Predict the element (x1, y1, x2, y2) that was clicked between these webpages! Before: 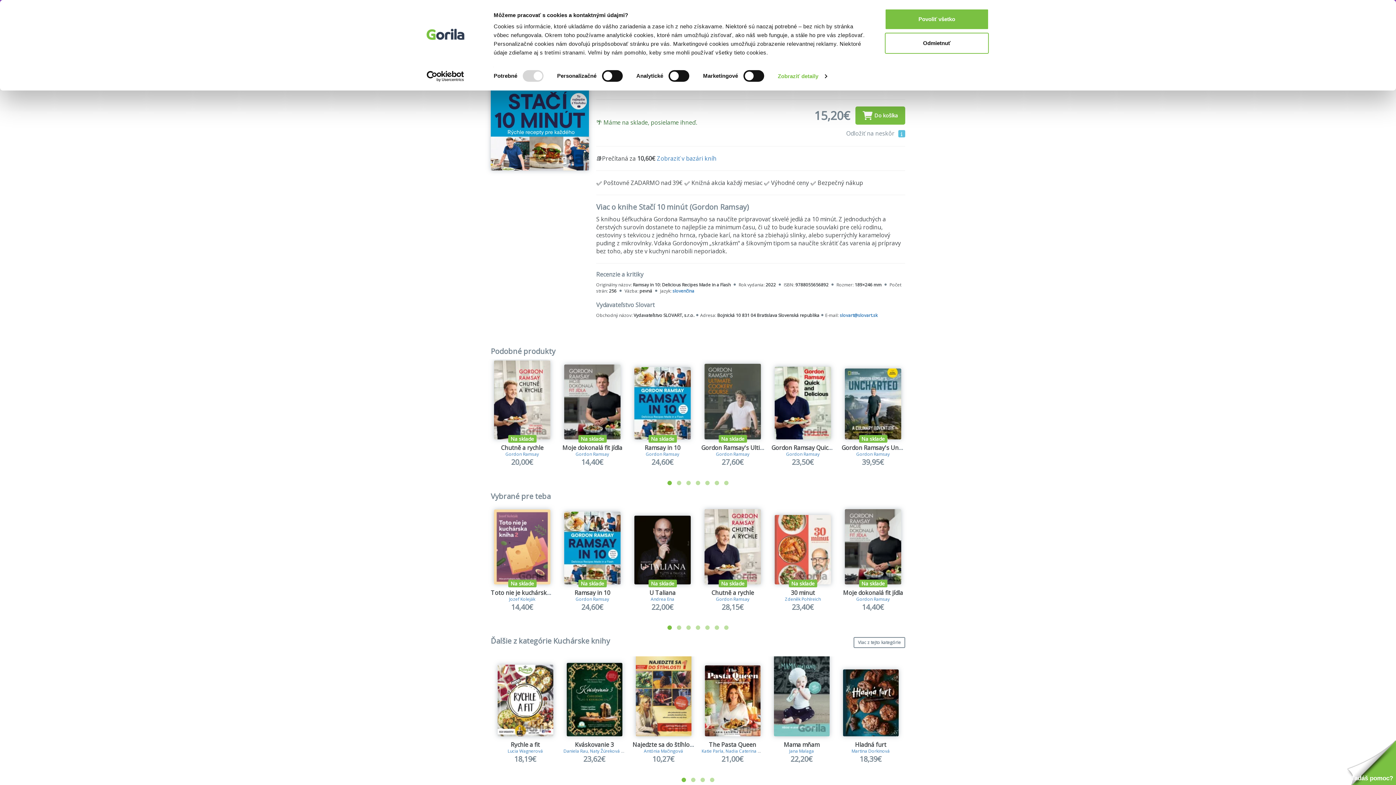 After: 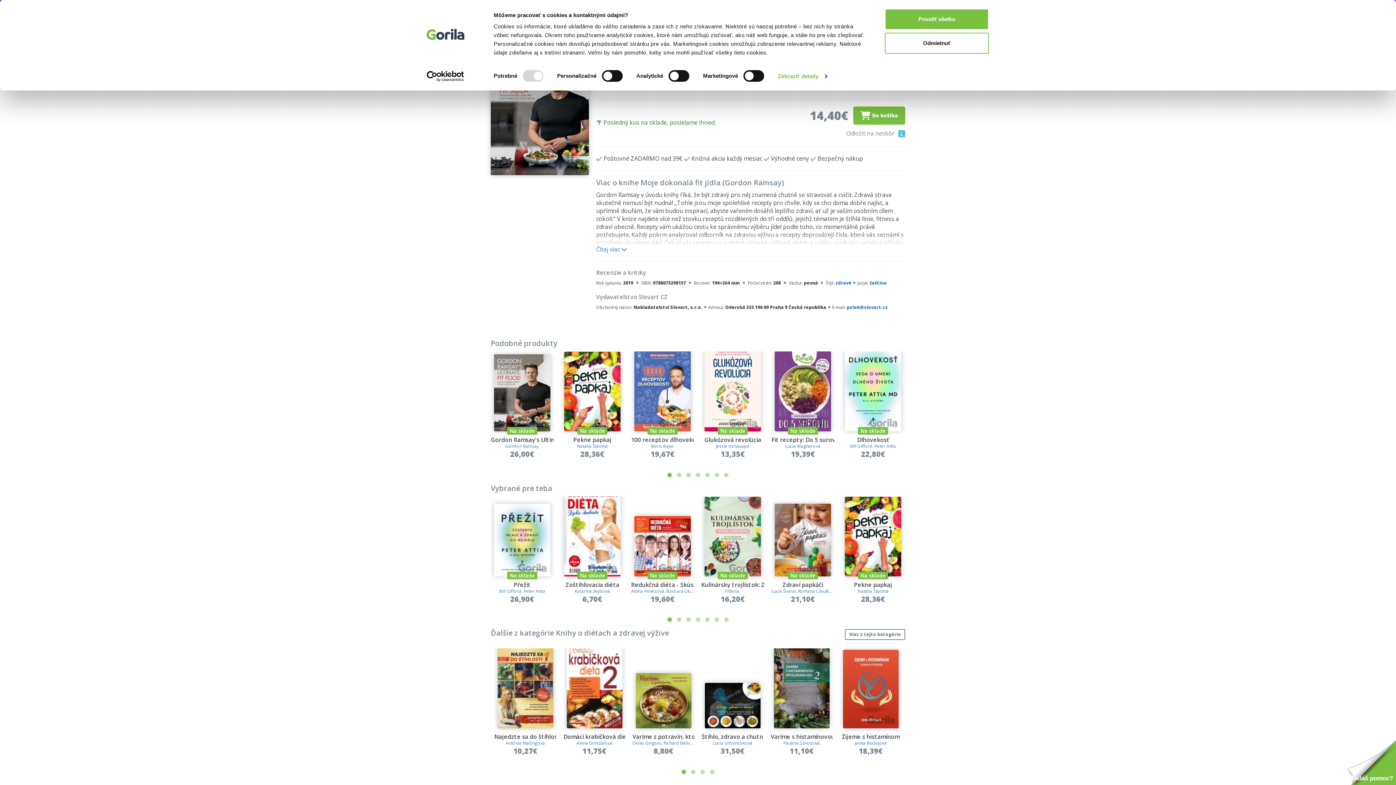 Action: label: Na sklade bbox: (841, 504, 904, 584)